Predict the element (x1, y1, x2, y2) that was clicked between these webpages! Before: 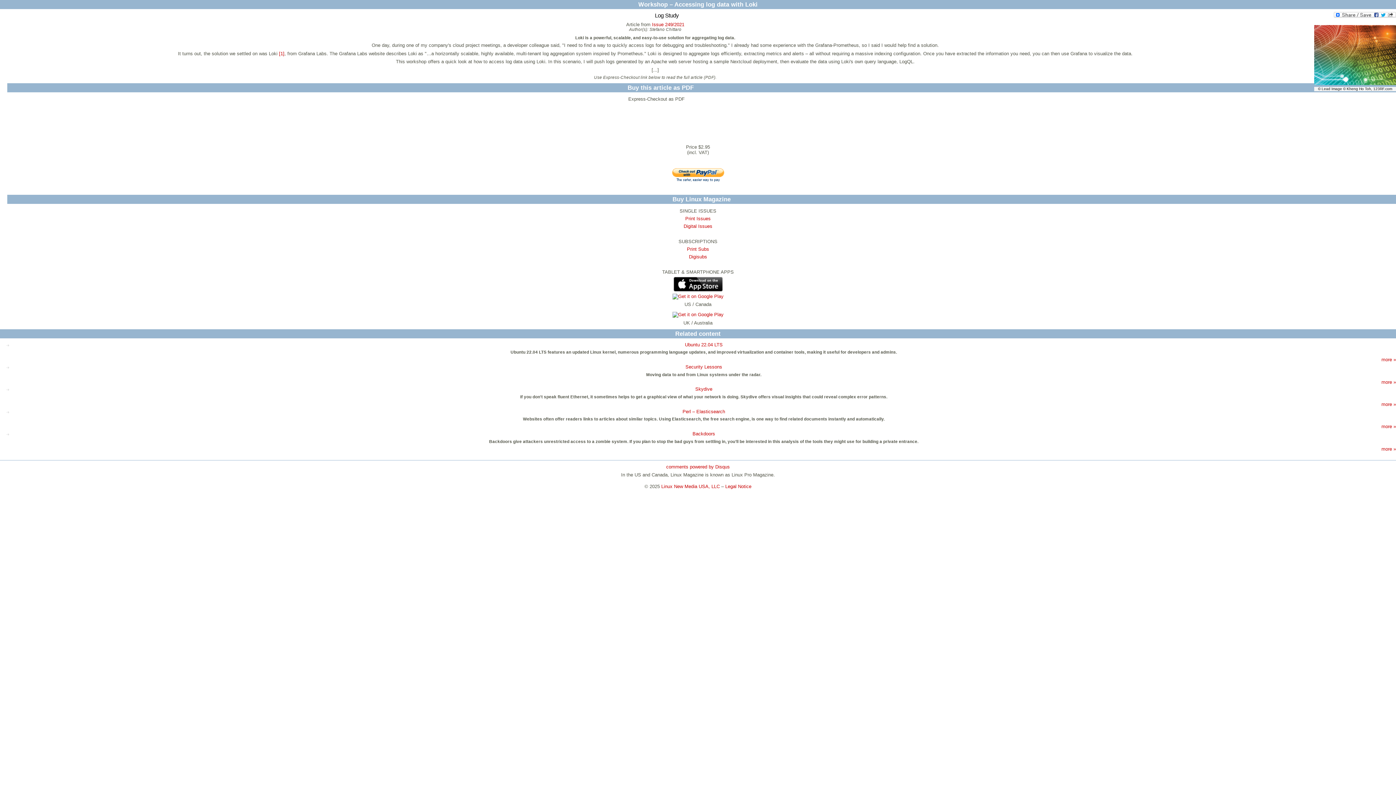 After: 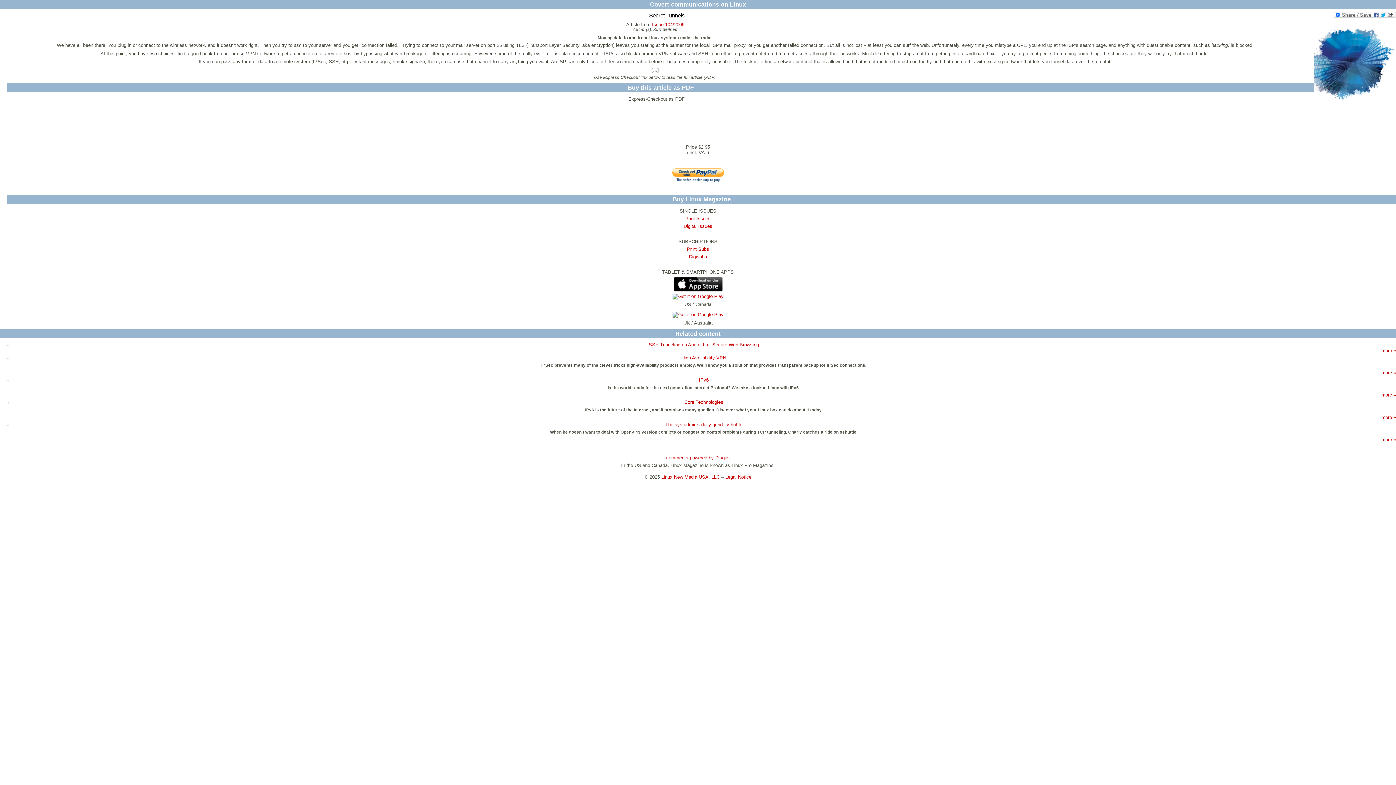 Action: bbox: (685, 364, 722, 369) label: Security Lessons